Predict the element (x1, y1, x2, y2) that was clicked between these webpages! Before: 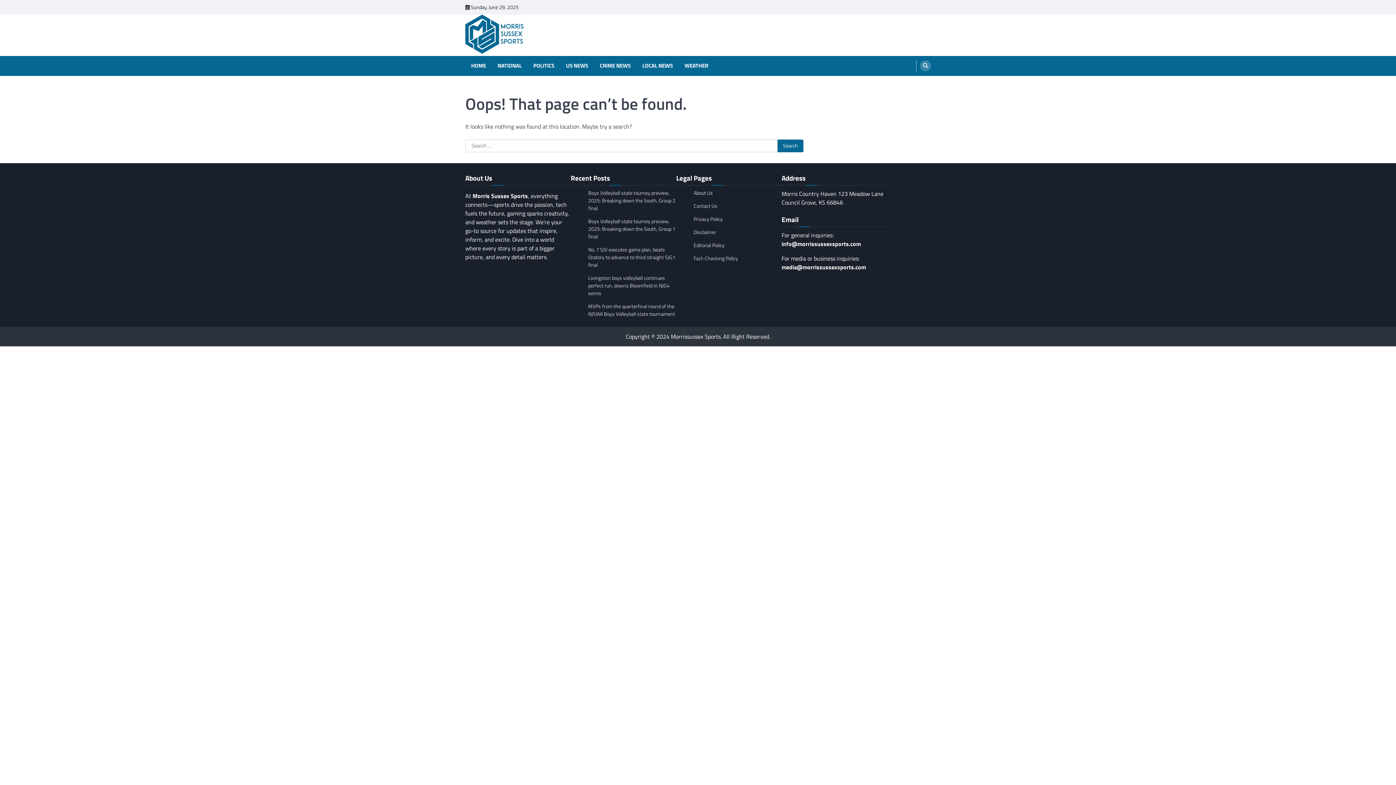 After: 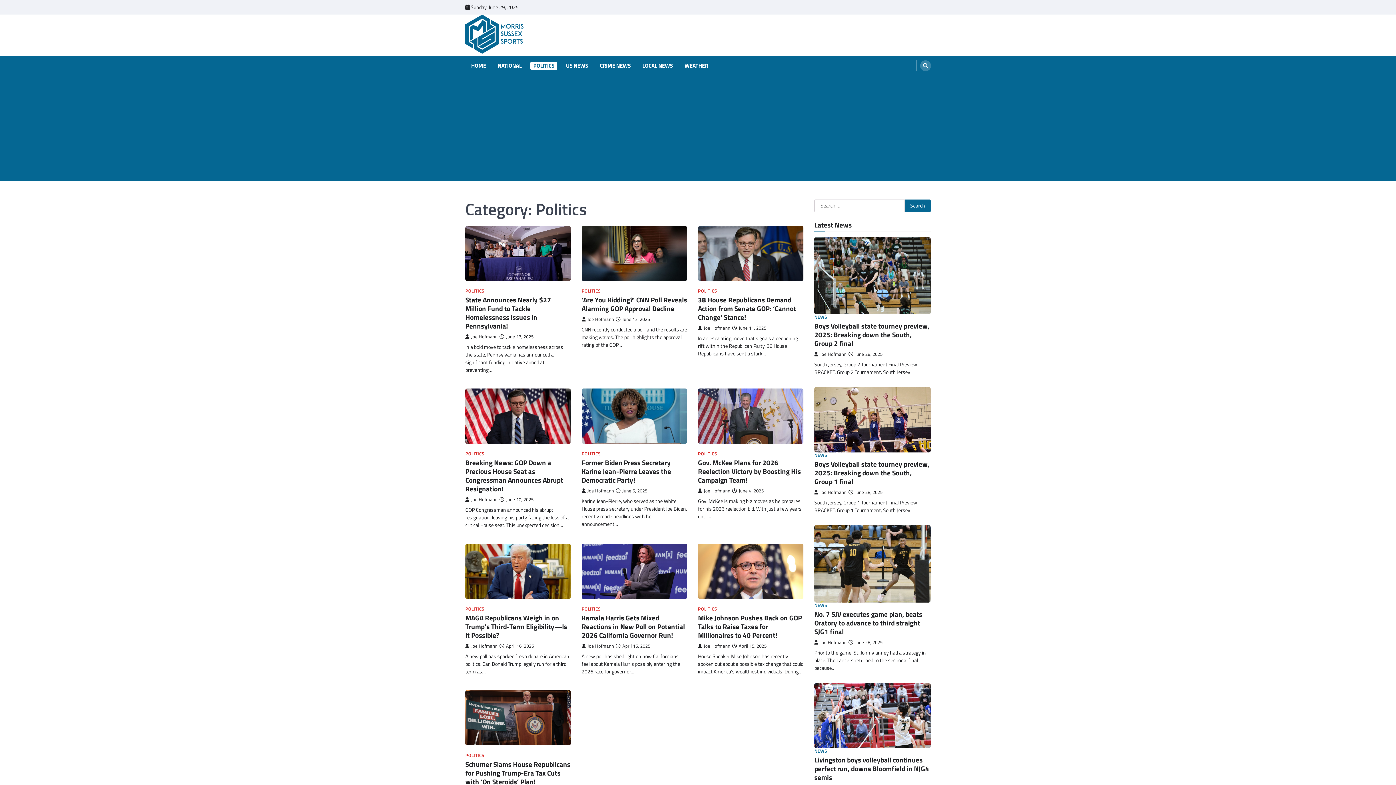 Action: bbox: (530, 61, 557, 69) label: POLITICS